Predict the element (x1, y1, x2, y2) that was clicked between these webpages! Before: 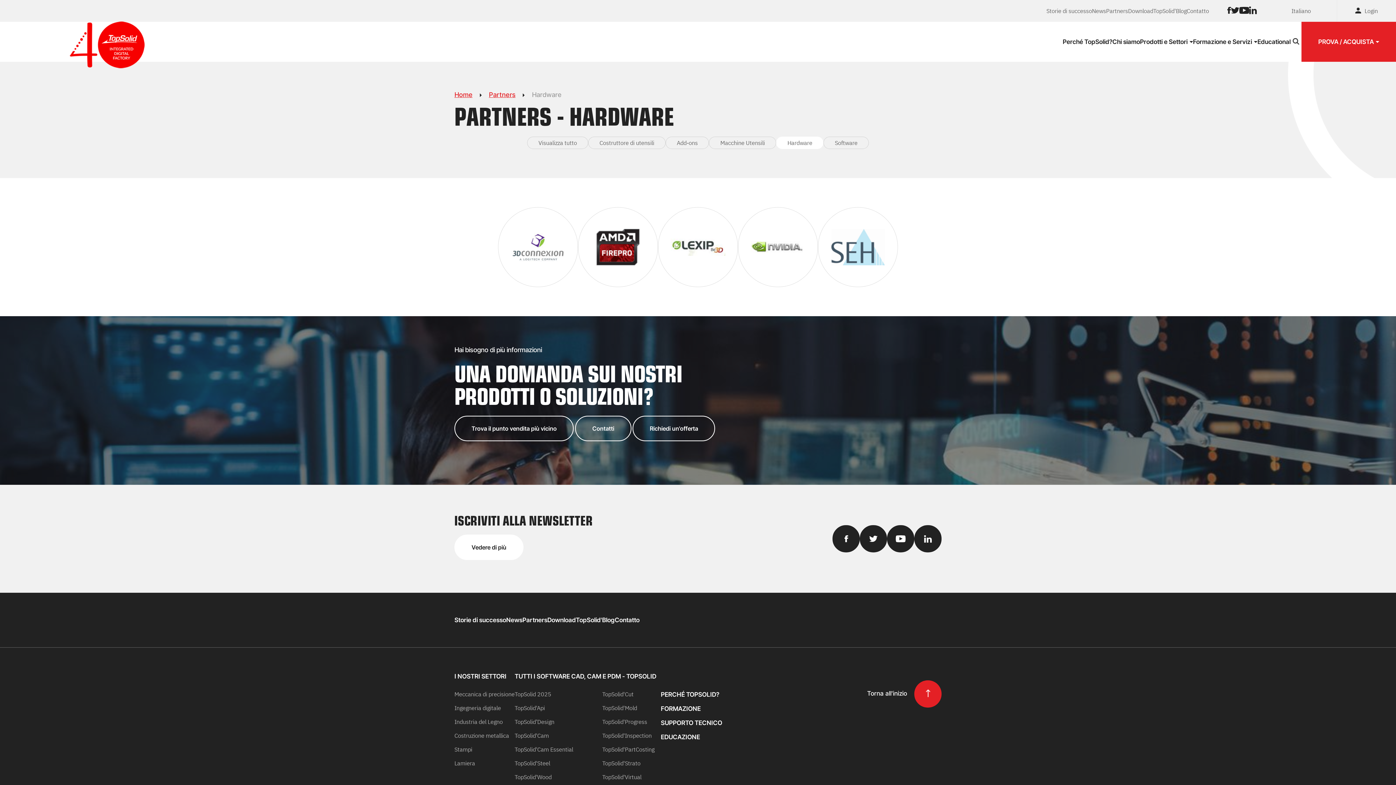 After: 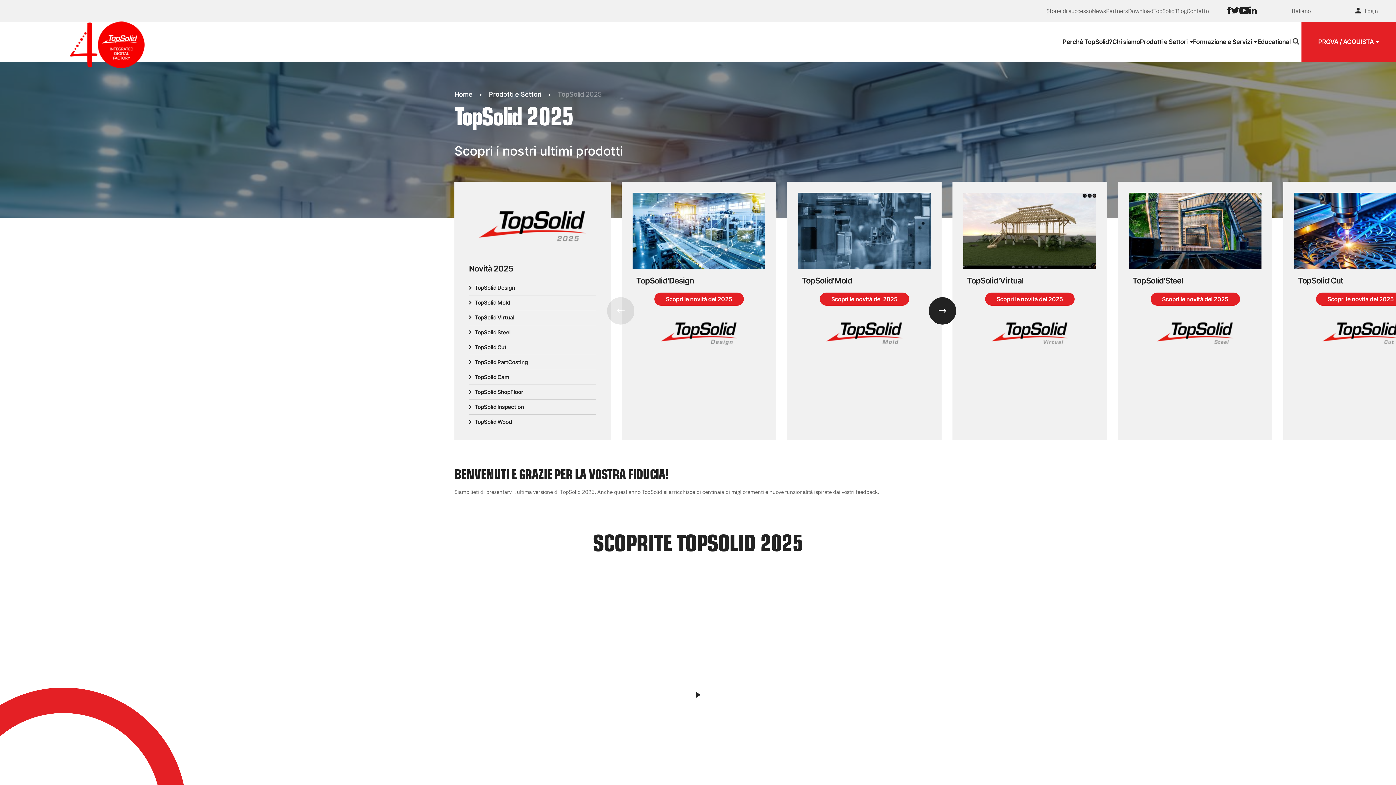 Action: label: TopSolid 2025 bbox: (514, 690, 551, 698)